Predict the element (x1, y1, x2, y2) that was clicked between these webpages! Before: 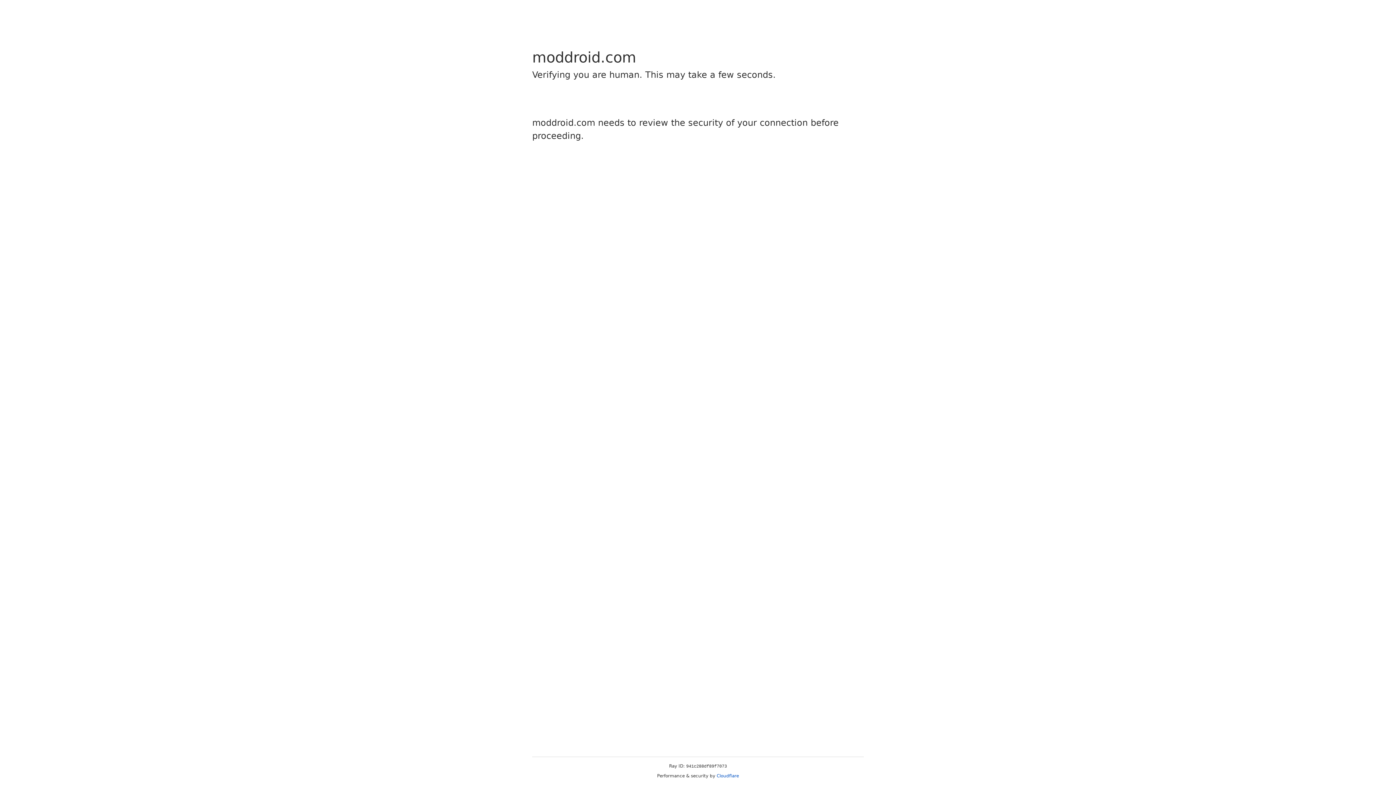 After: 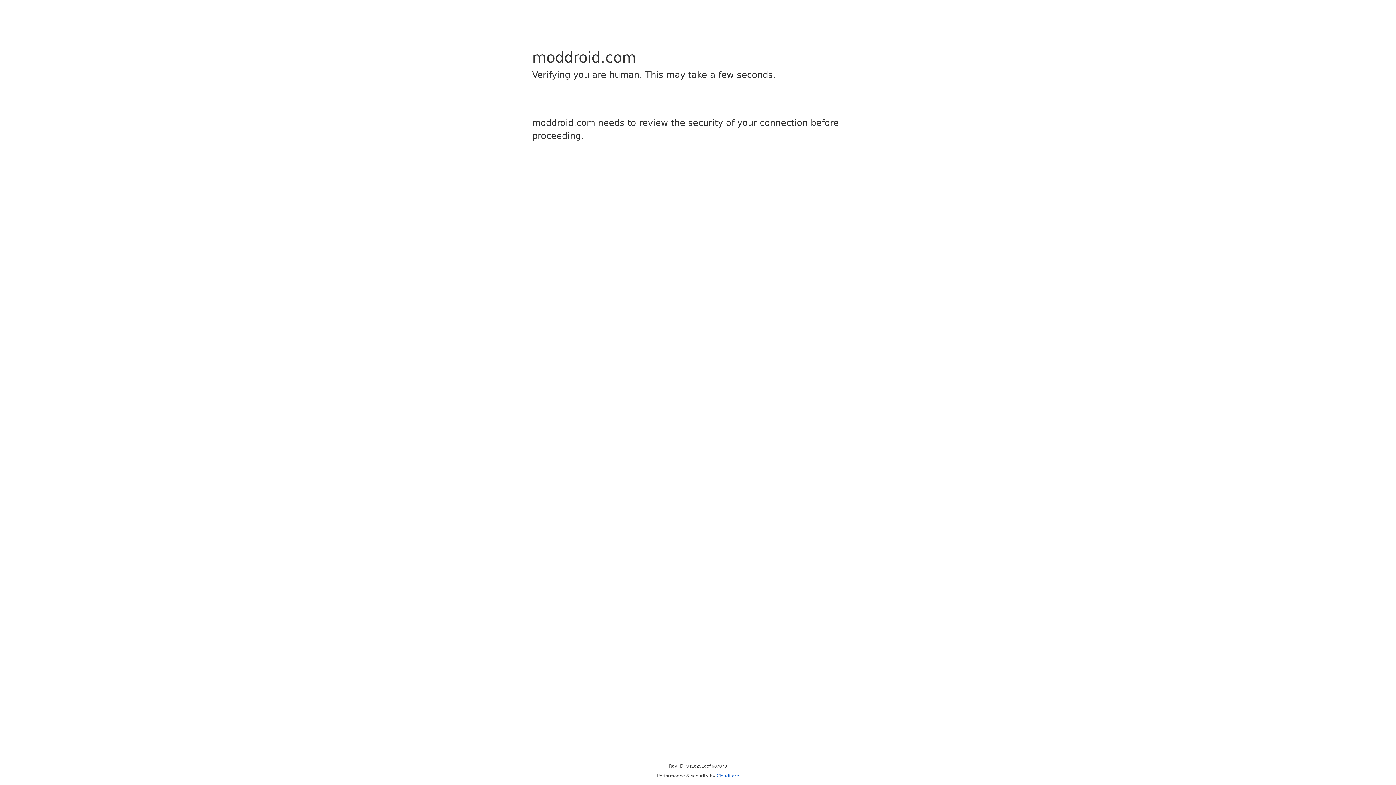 Action: bbox: (716, 773, 739, 778) label: Cloudflare